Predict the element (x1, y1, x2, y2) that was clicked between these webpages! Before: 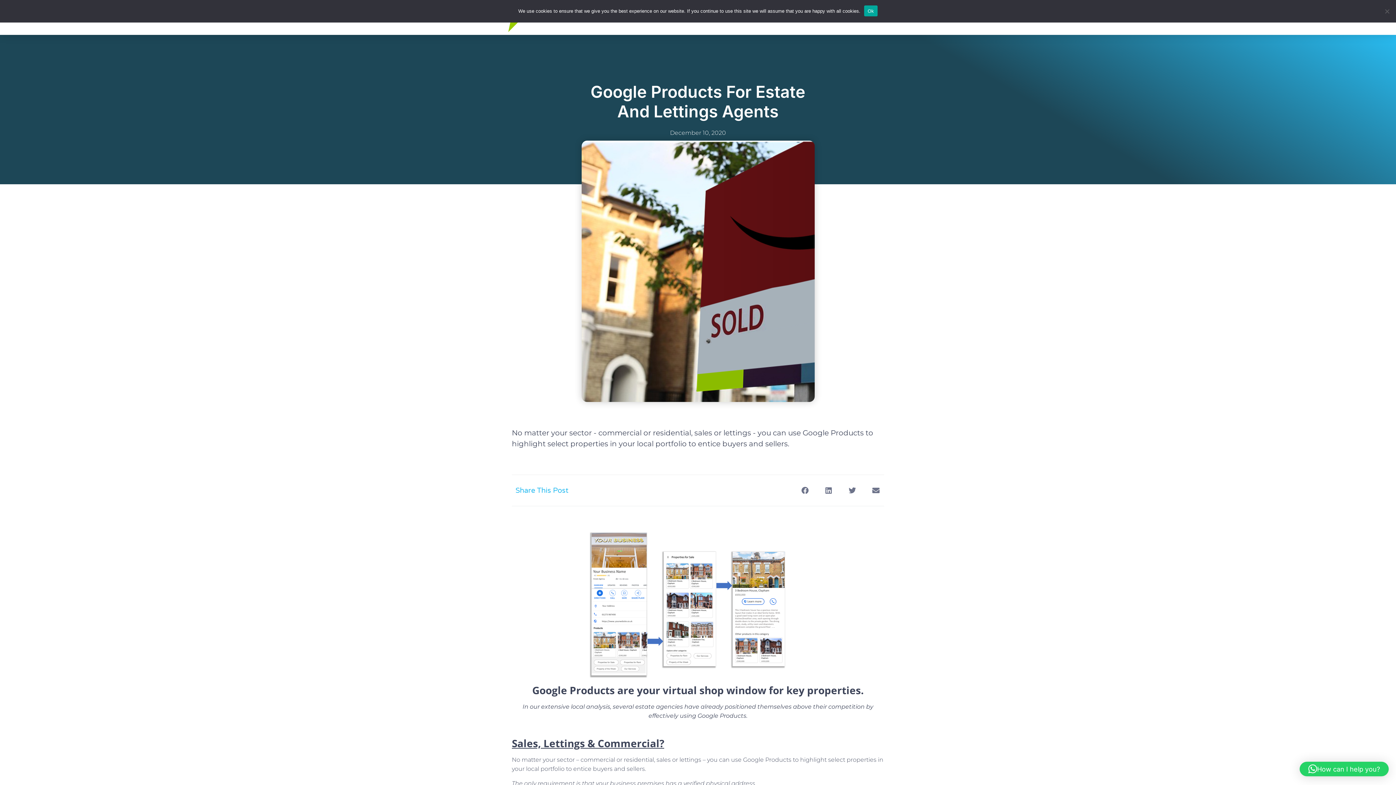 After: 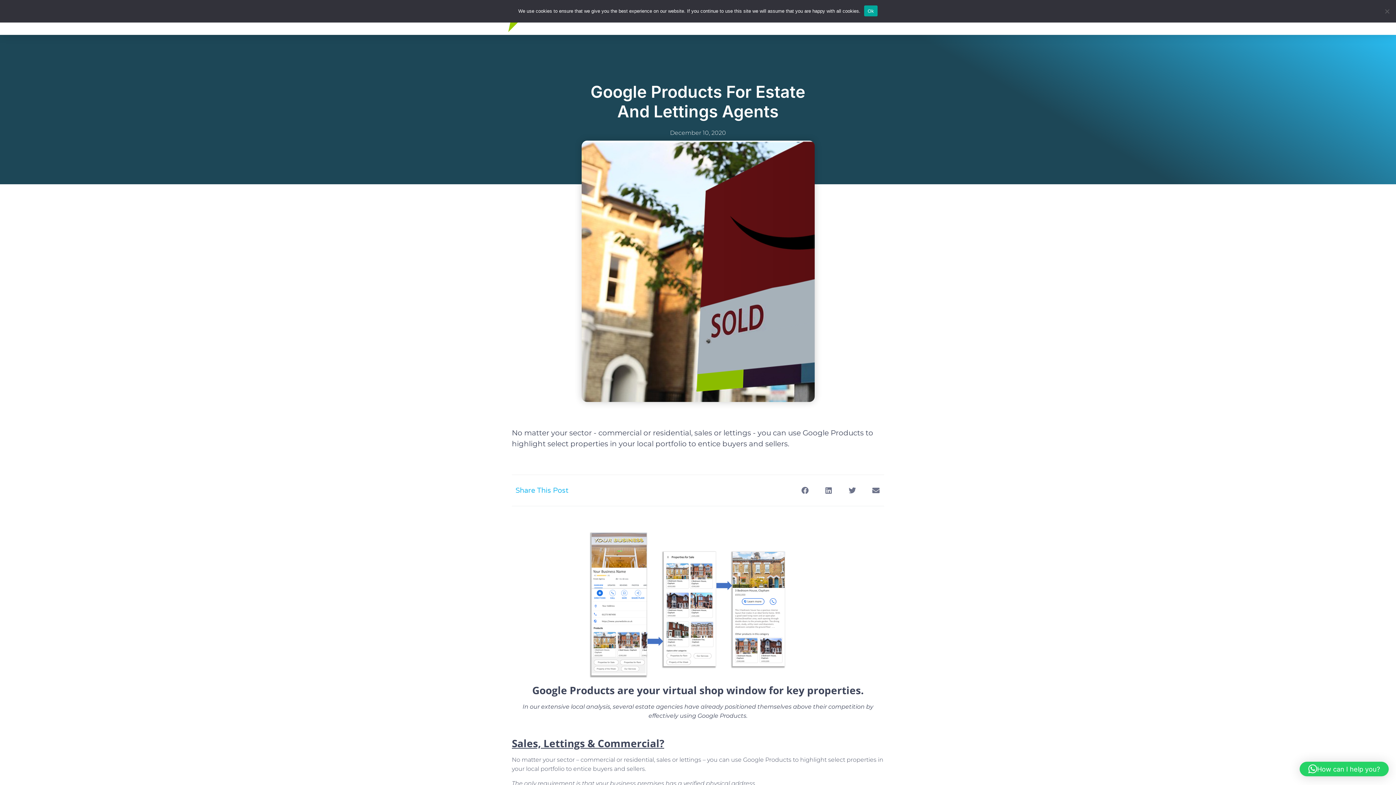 Action: label: How can I help you? bbox: (1300, 762, 1389, 776)